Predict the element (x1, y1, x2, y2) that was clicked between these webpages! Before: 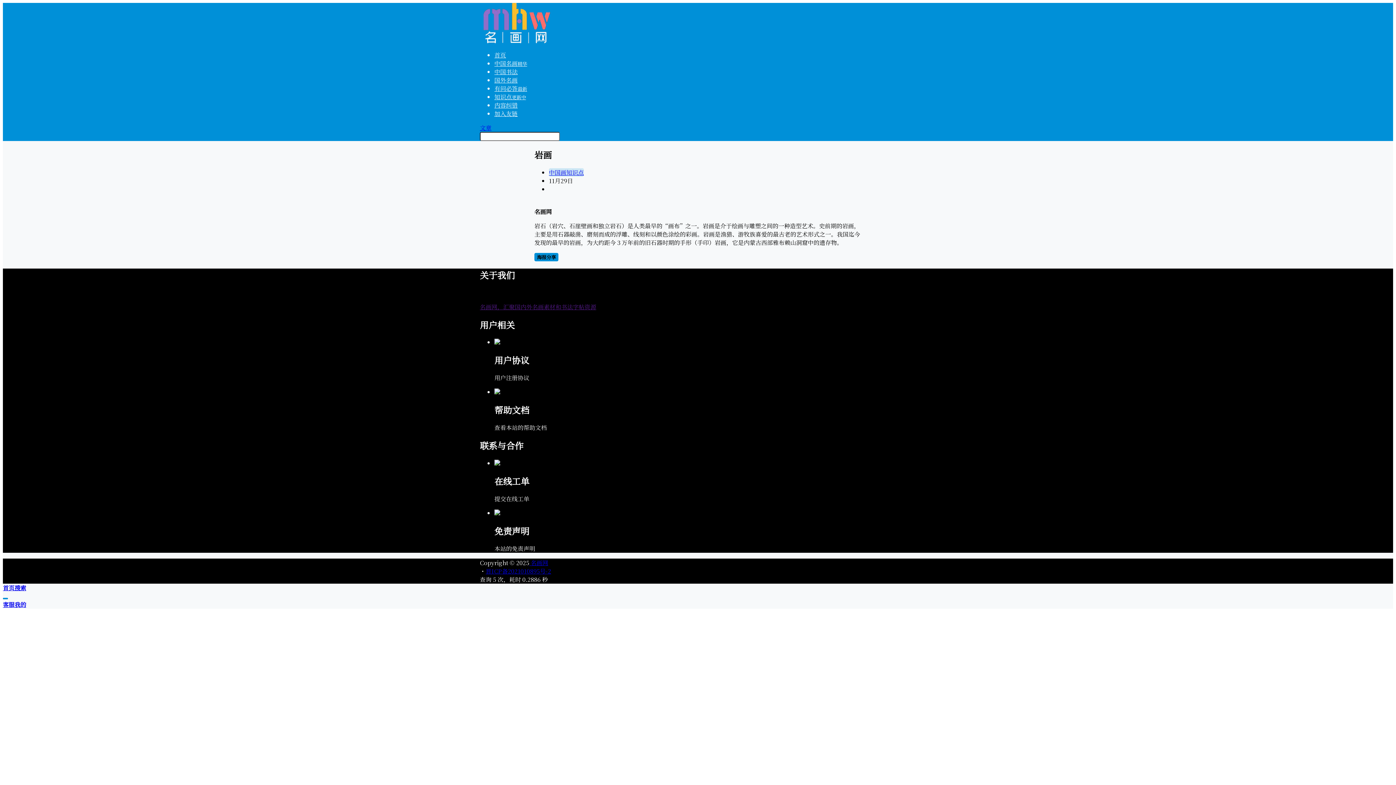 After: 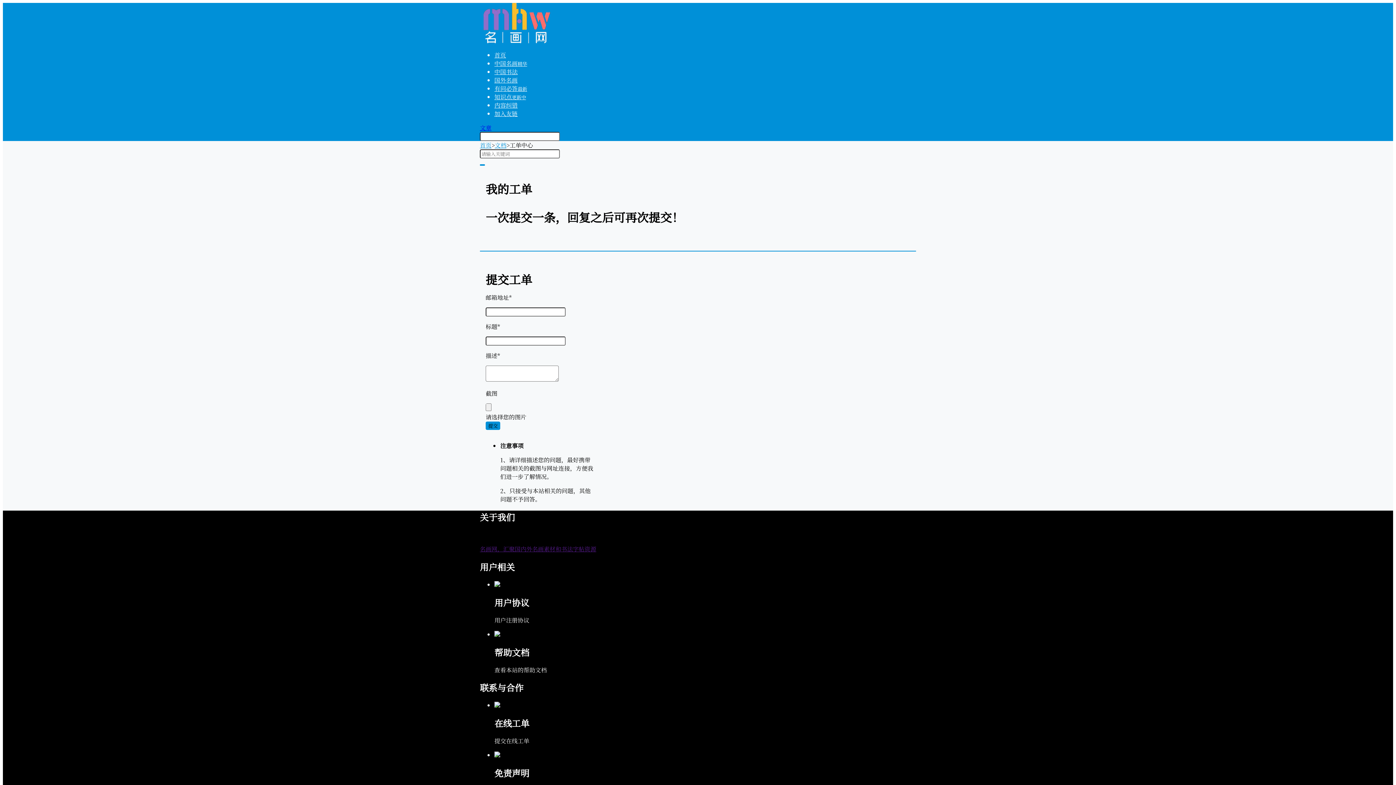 Action: label: 内容纠错 bbox: (494, 101, 517, 109)